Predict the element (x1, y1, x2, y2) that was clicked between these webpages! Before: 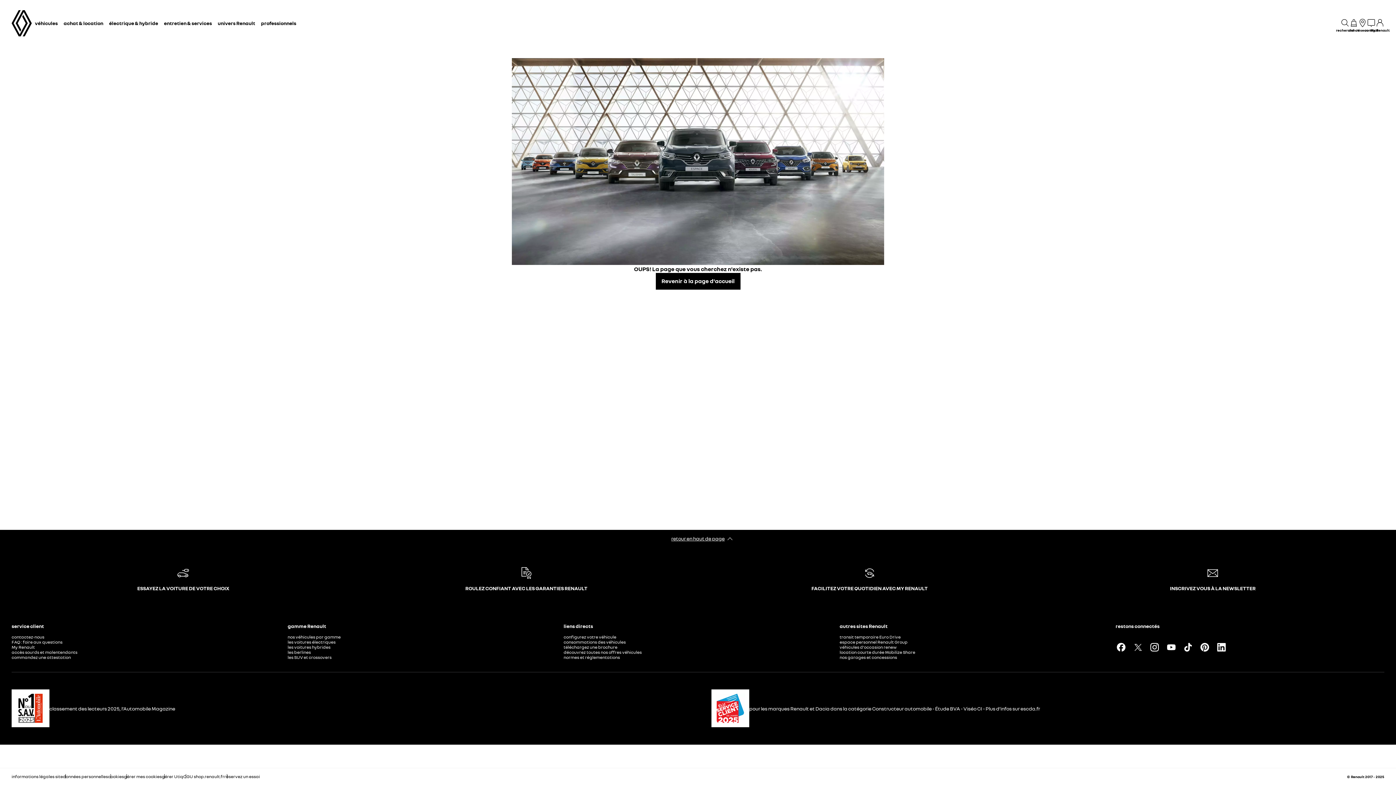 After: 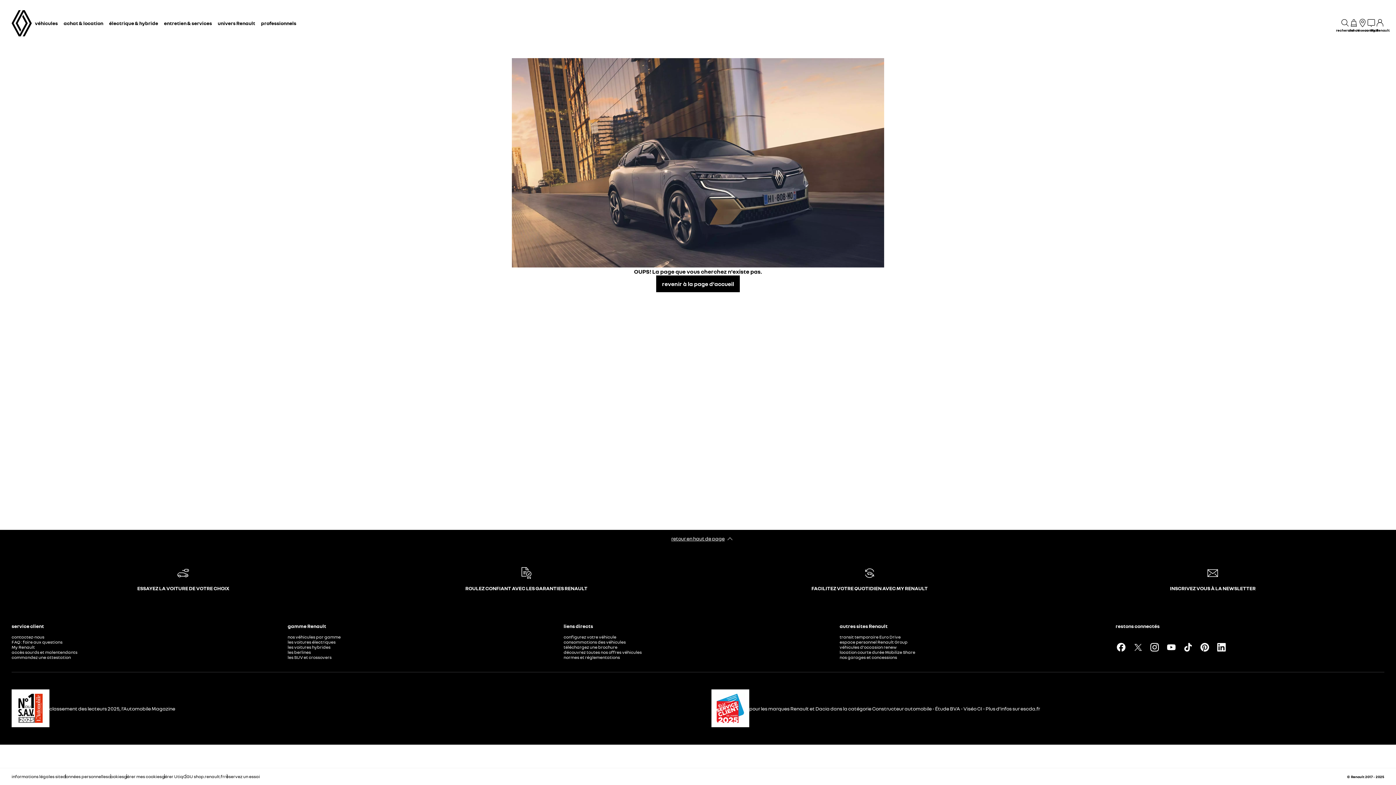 Action: bbox: (1164, 555, 1261, 600) label: INSCRIVEZ VOUS À LA NEWSLETTER